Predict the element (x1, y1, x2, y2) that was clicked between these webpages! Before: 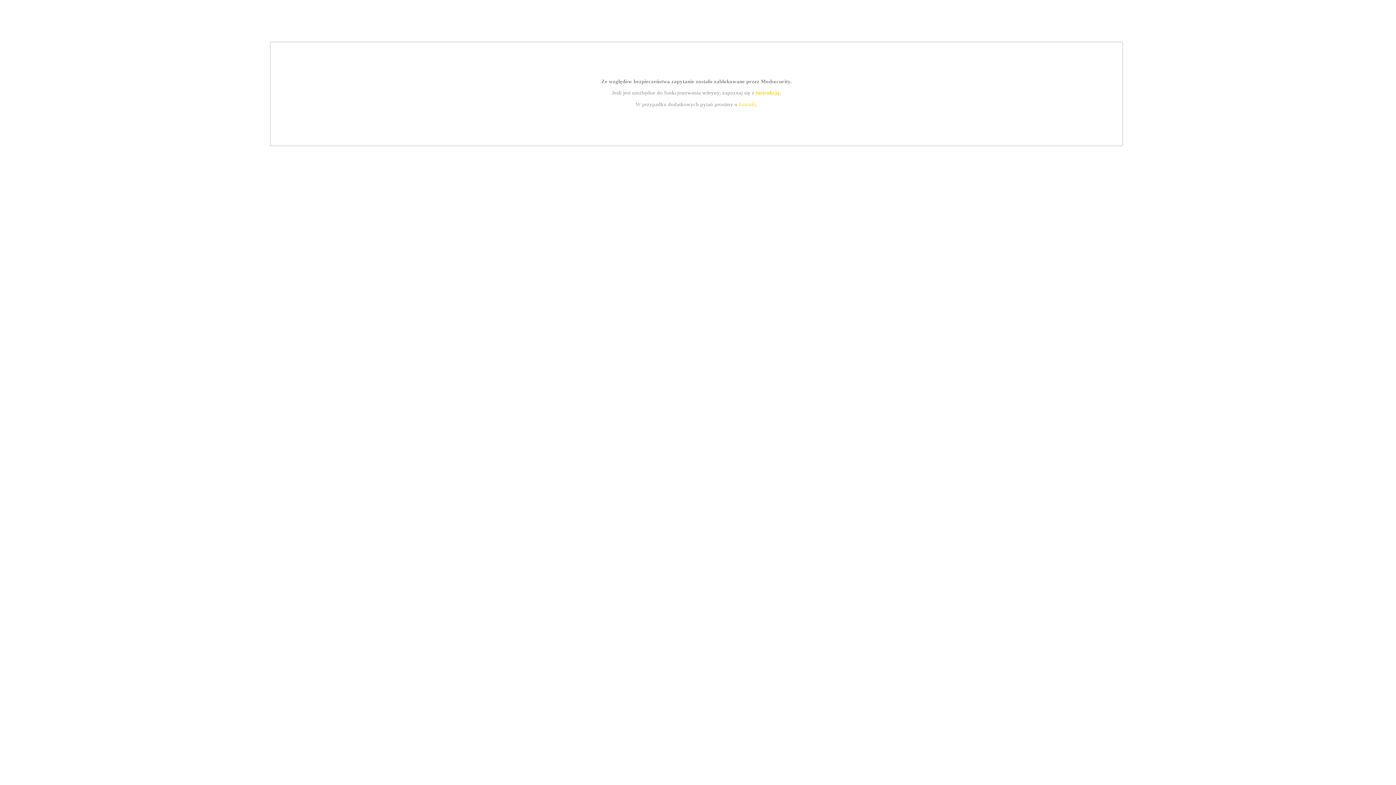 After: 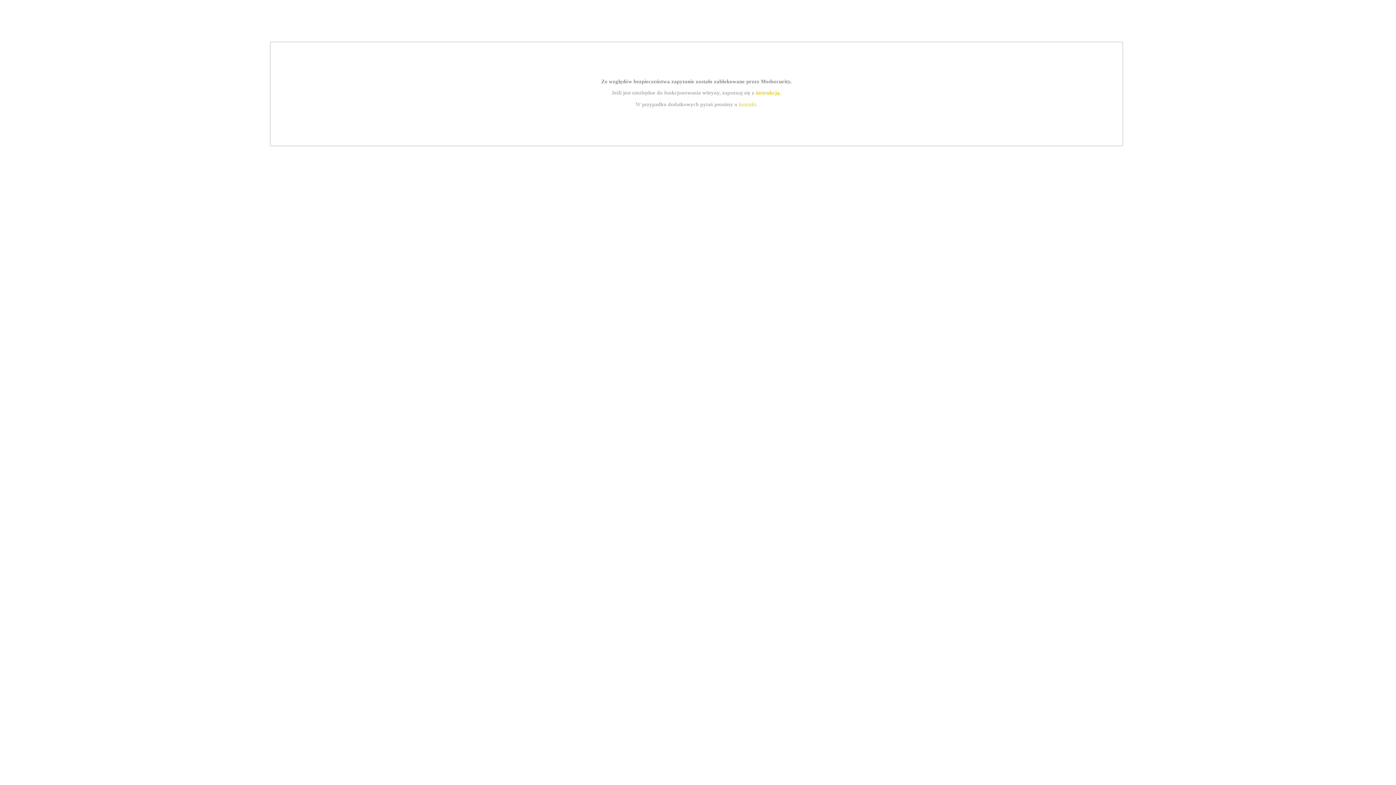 Action: label: instrukcją bbox: (755, 89, 779, 95)